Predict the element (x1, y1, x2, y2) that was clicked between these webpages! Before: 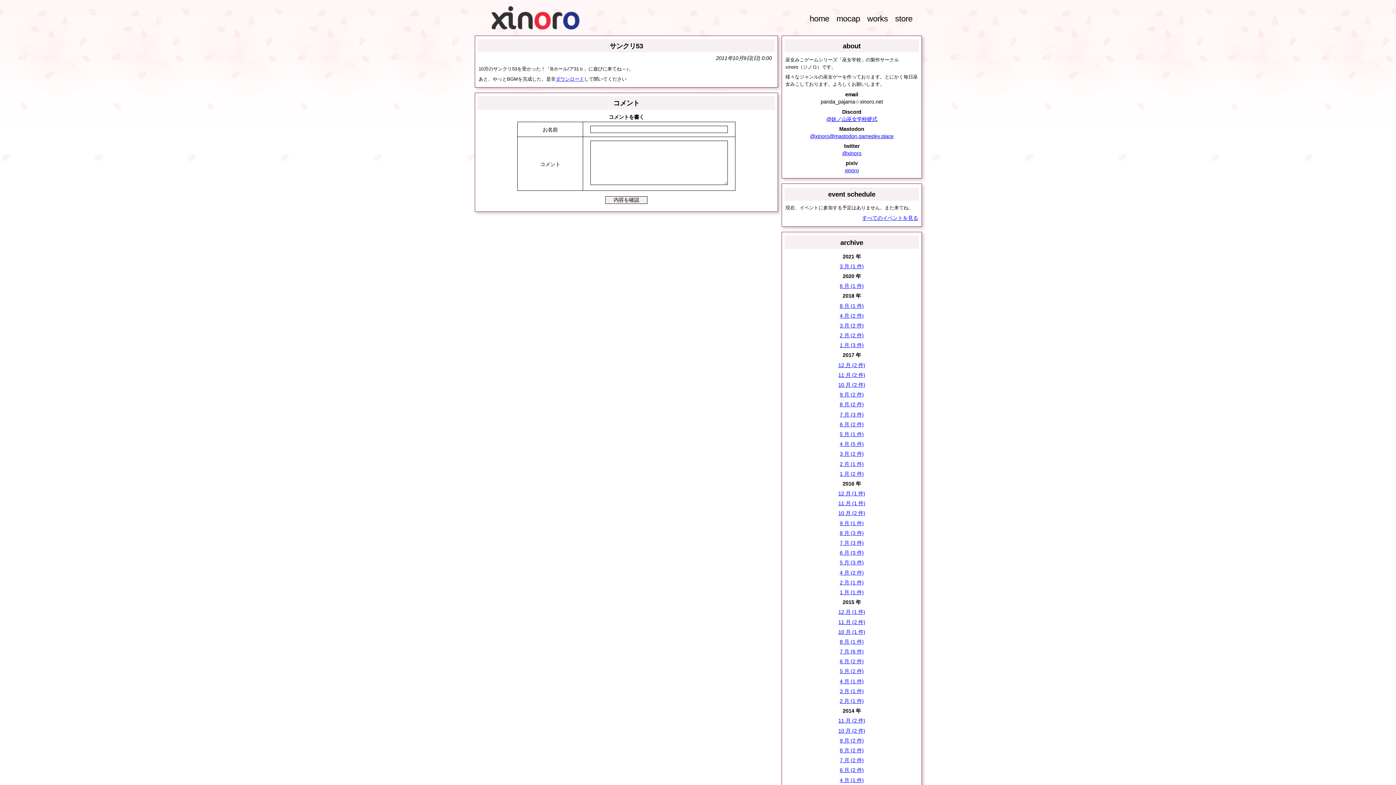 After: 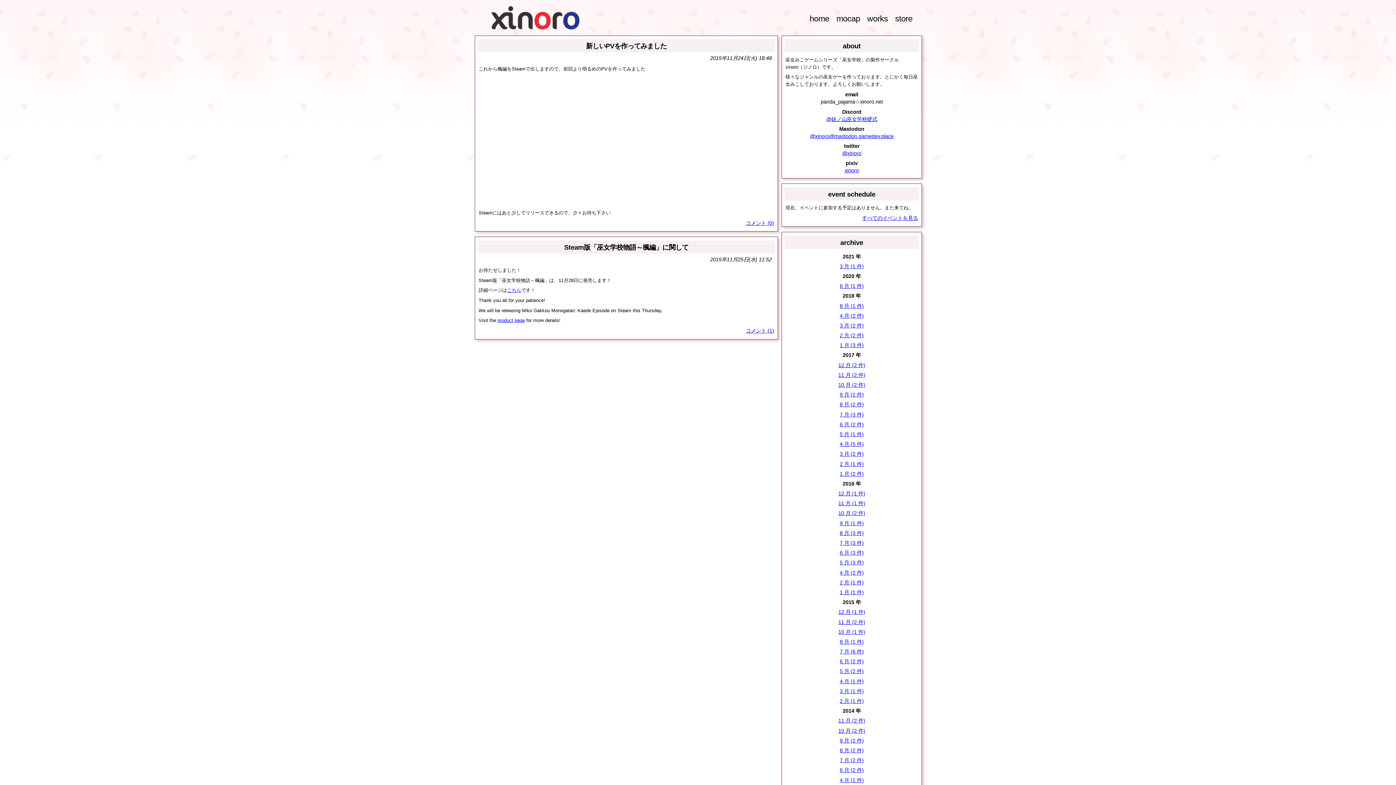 Action: bbox: (838, 619, 865, 625) label: 11 月 (2 件)